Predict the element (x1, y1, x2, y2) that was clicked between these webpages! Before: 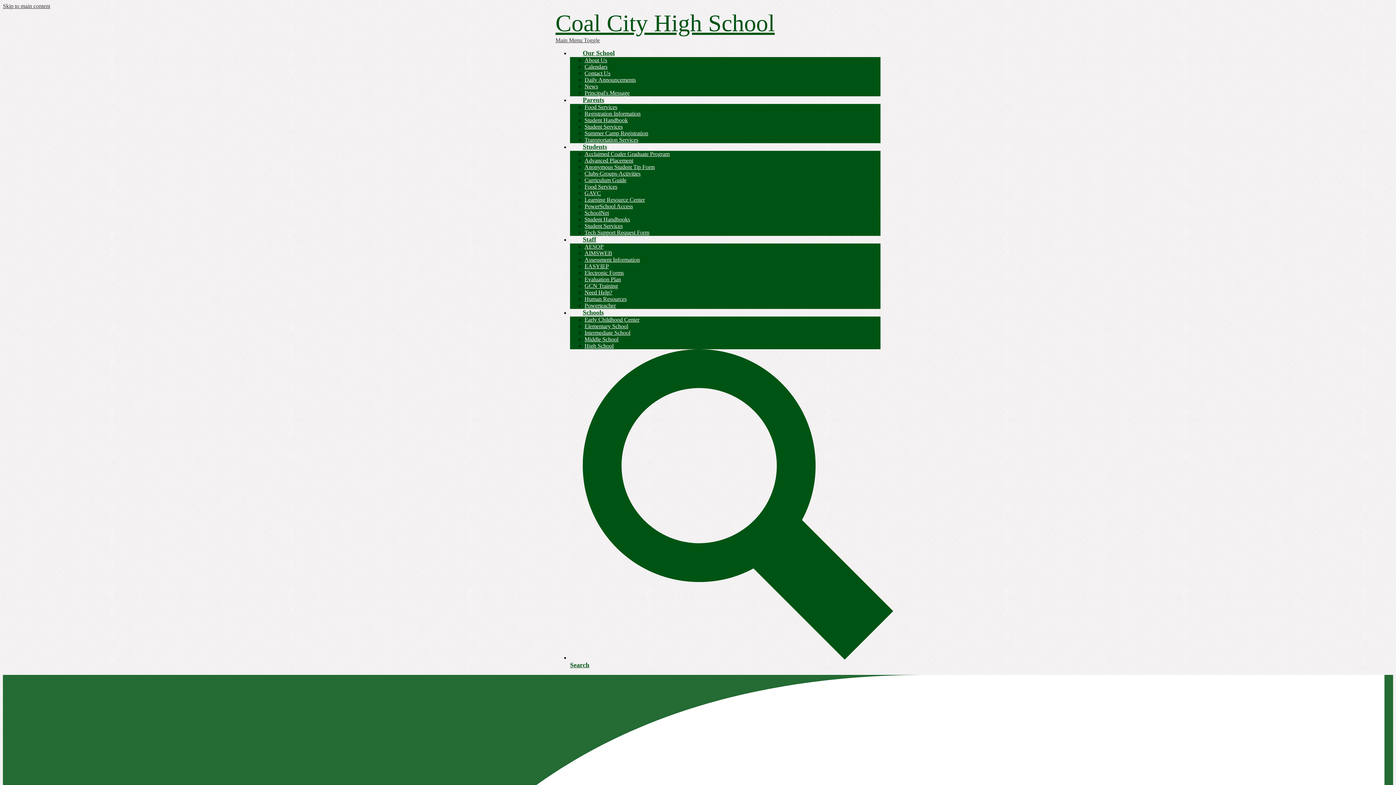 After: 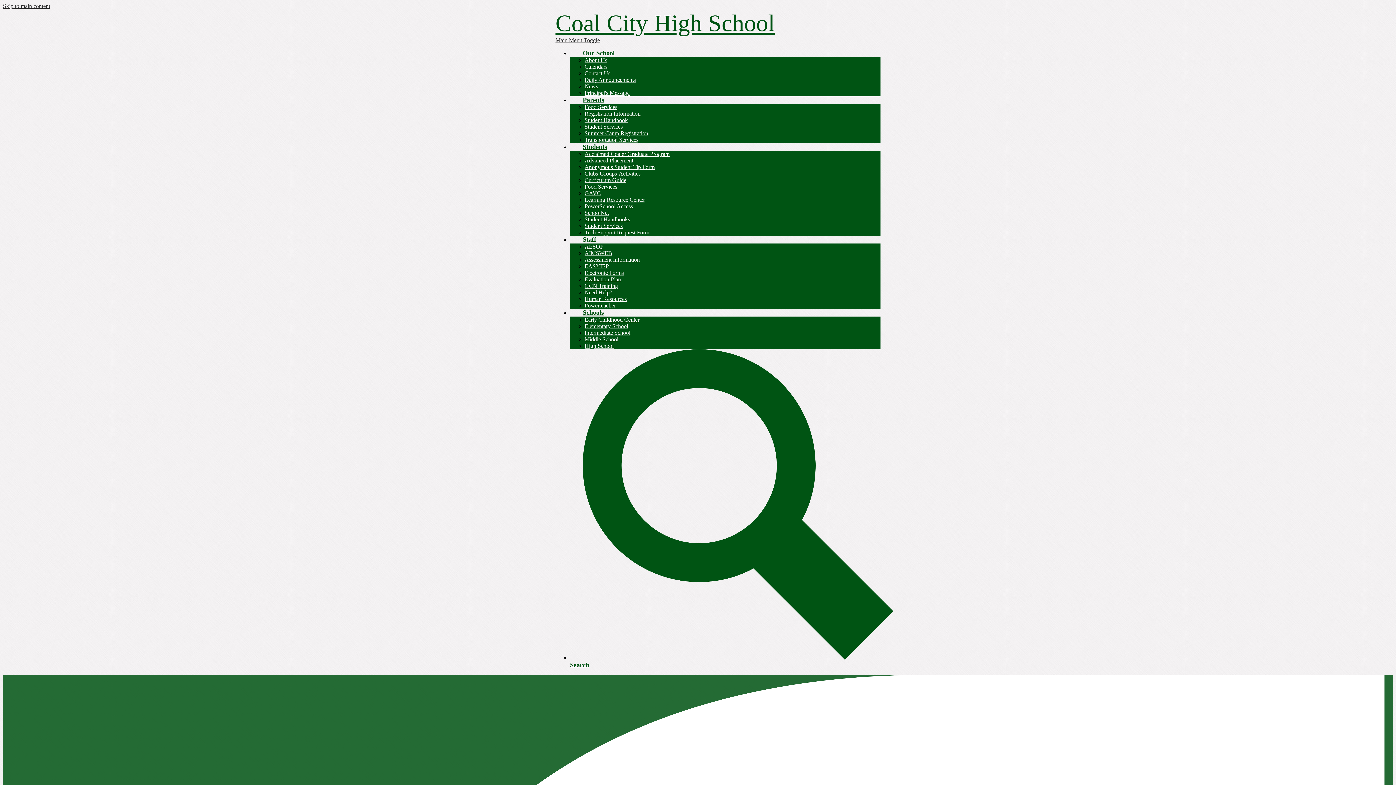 Action: label: Learning Resource Center bbox: (584, 196, 645, 202)